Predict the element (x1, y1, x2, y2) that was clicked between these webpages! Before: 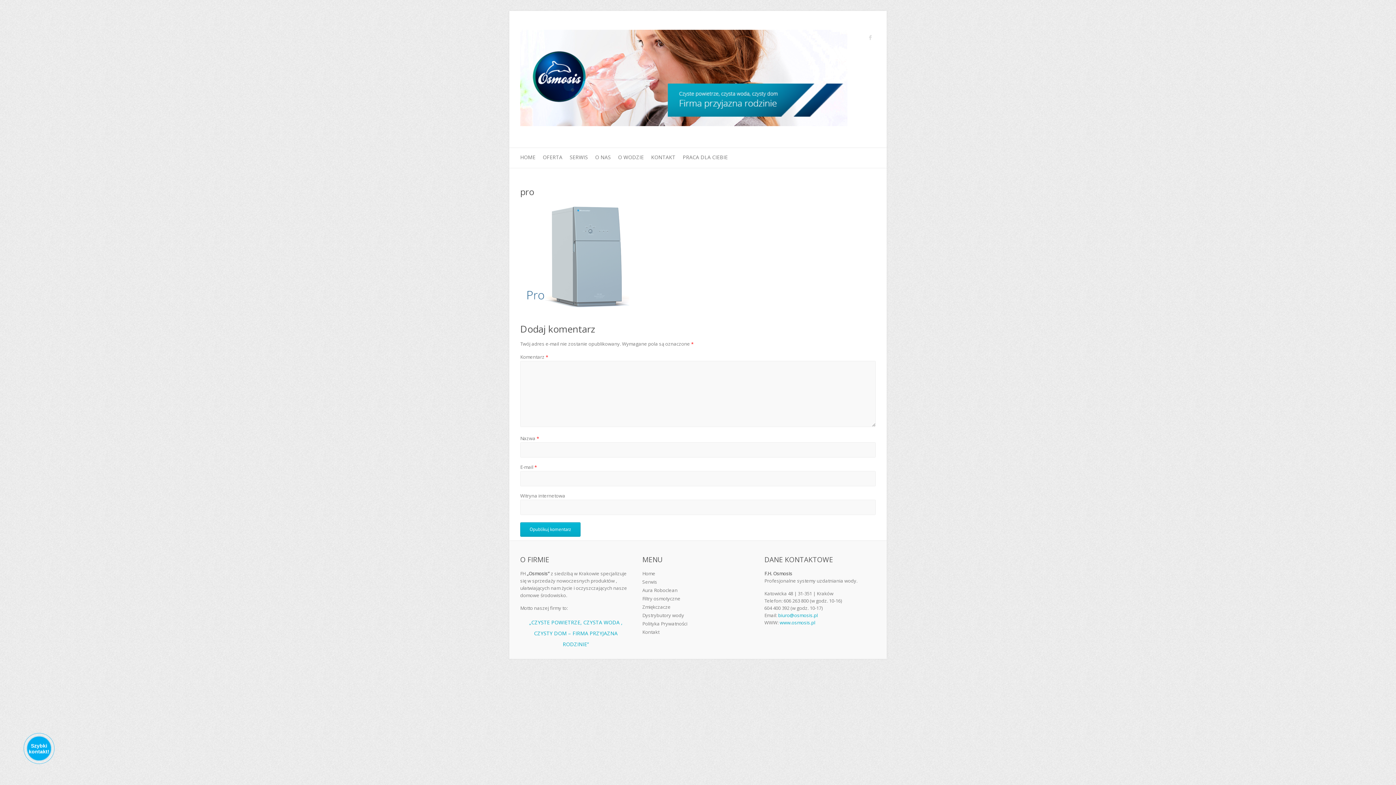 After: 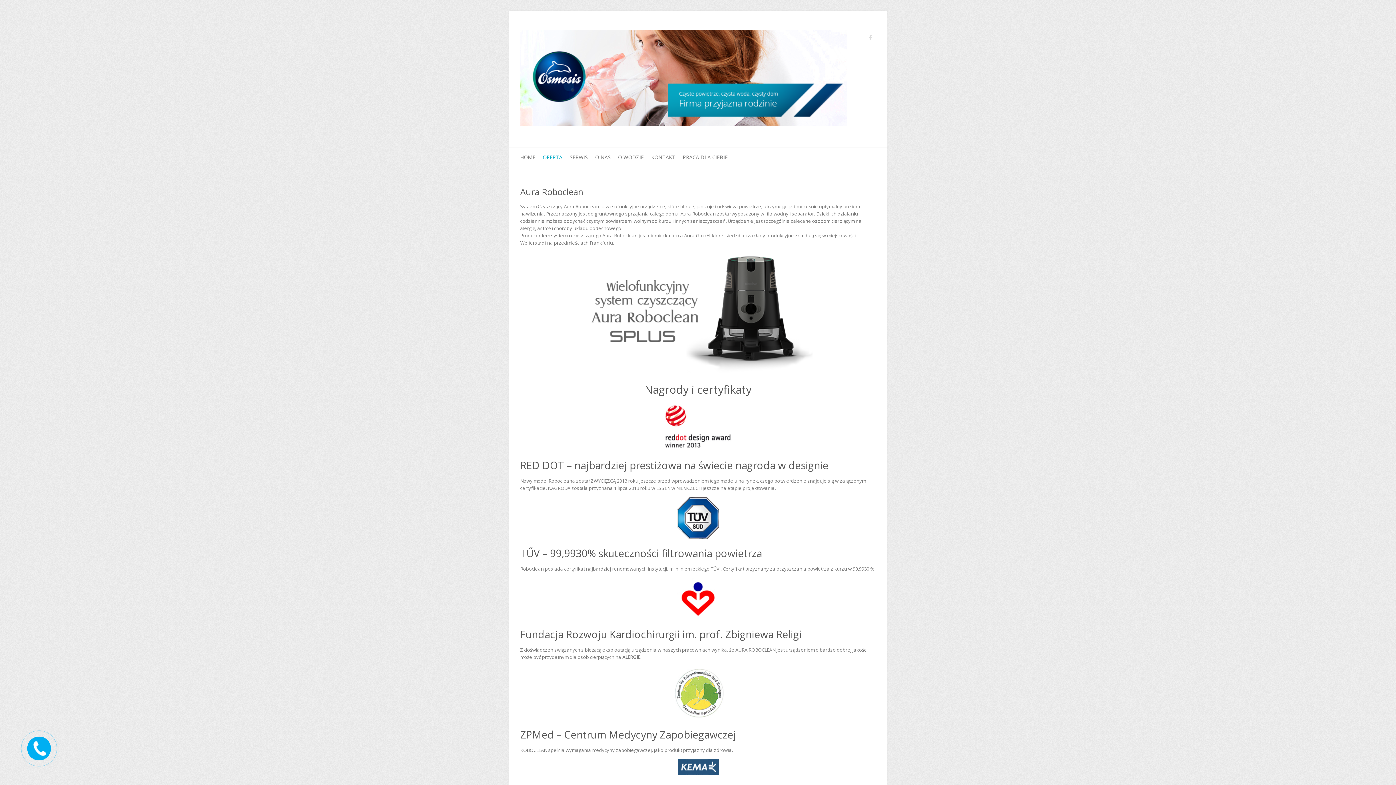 Action: bbox: (642, 587, 677, 593) label: Aura Roboclean